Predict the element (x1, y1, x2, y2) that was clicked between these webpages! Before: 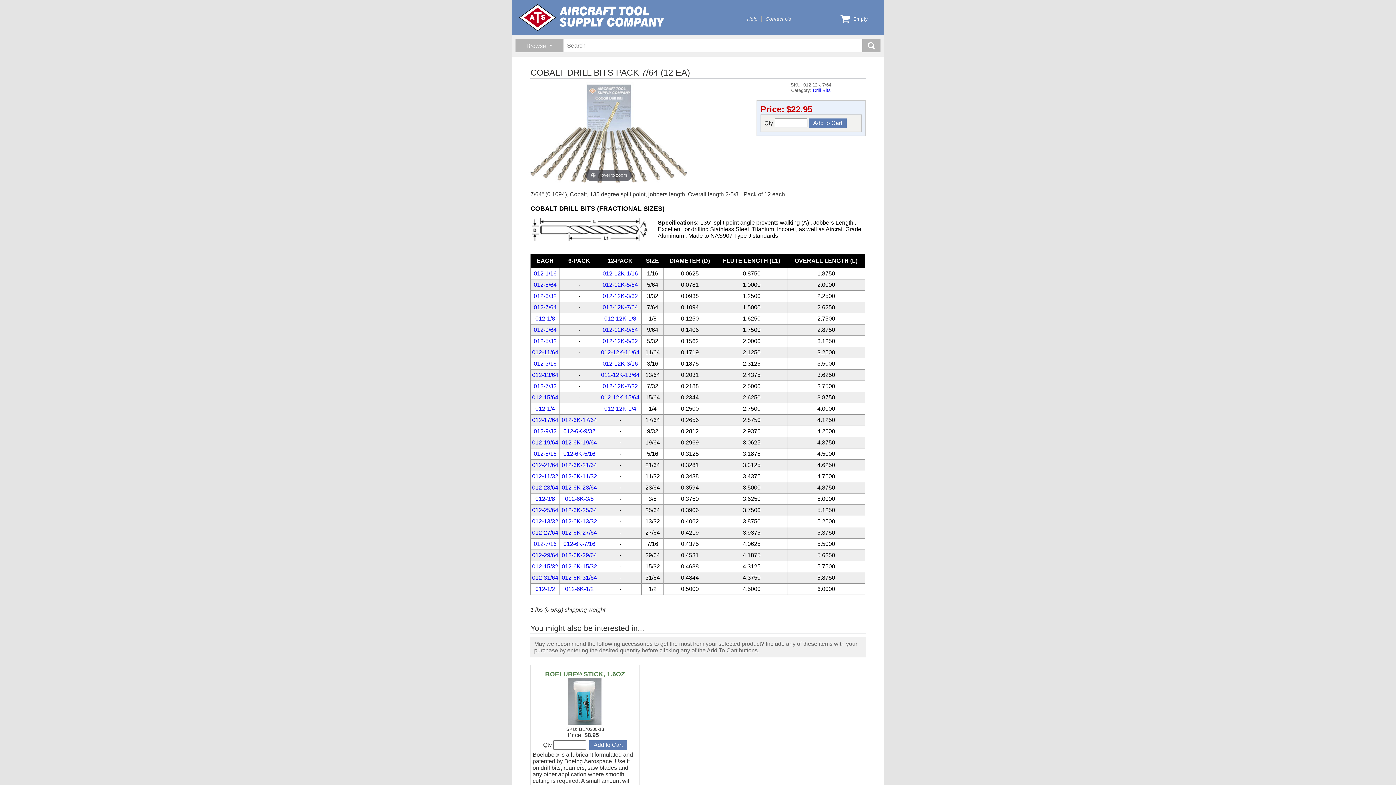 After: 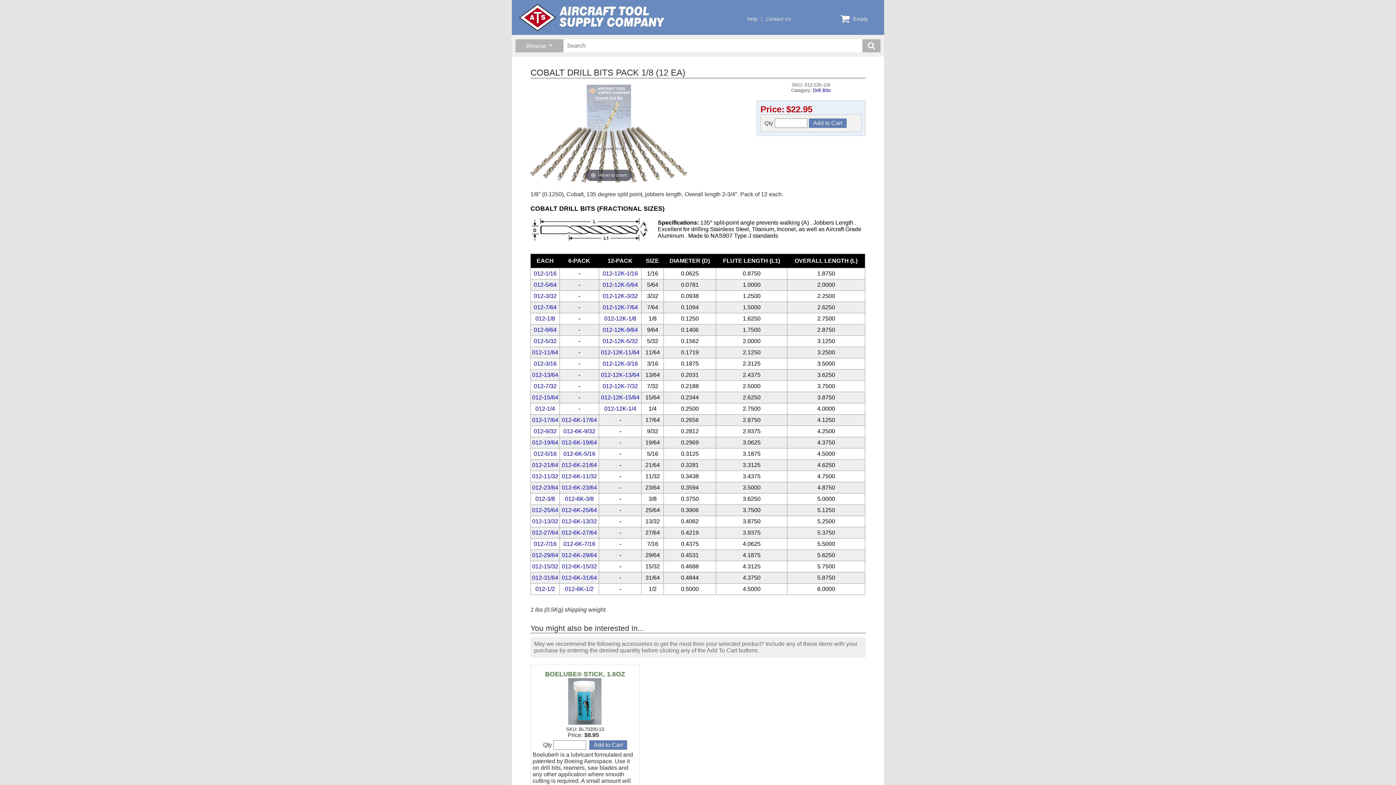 Action: bbox: (604, 315, 636, 321) label: 012-12K-1/8